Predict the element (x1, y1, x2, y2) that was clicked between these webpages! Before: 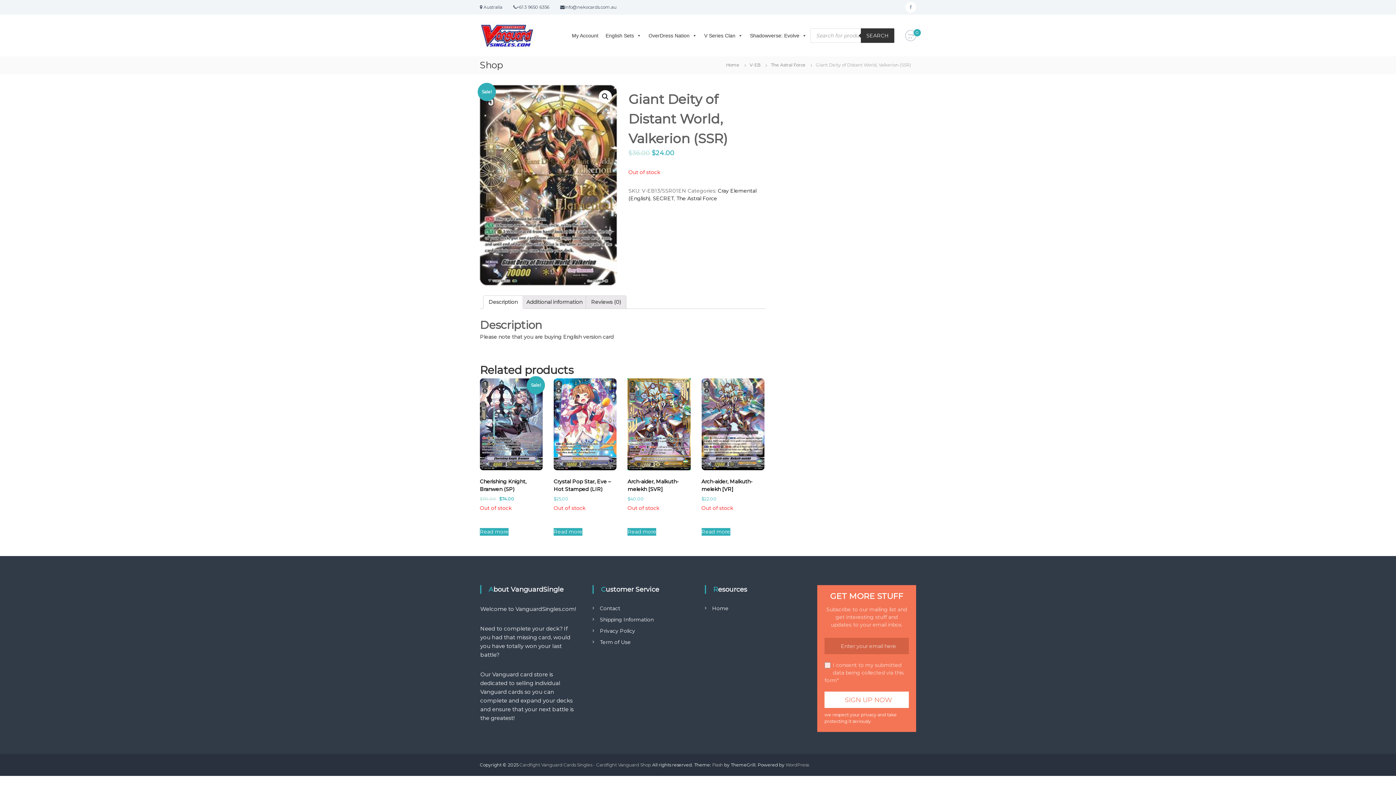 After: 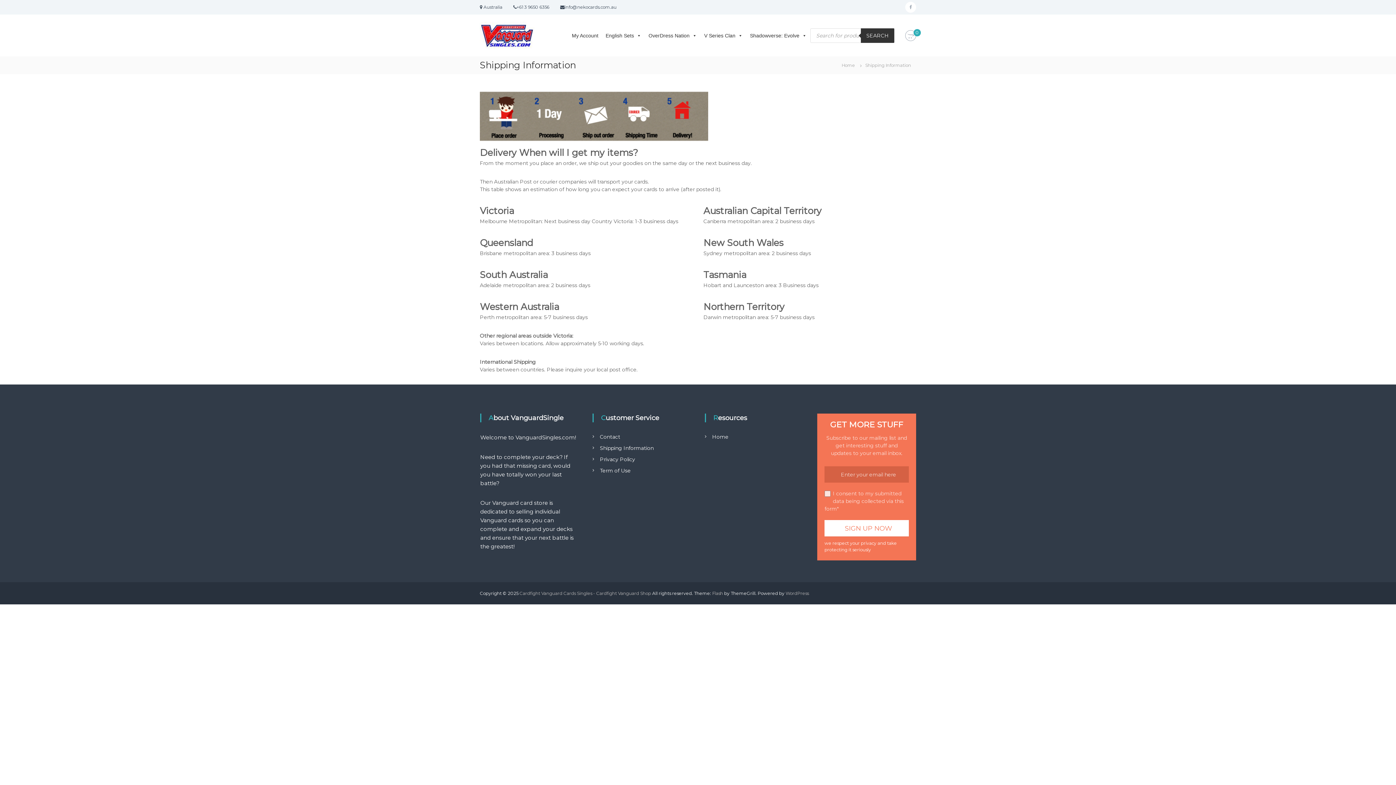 Action: bbox: (600, 616, 653, 623) label: Shipping Information